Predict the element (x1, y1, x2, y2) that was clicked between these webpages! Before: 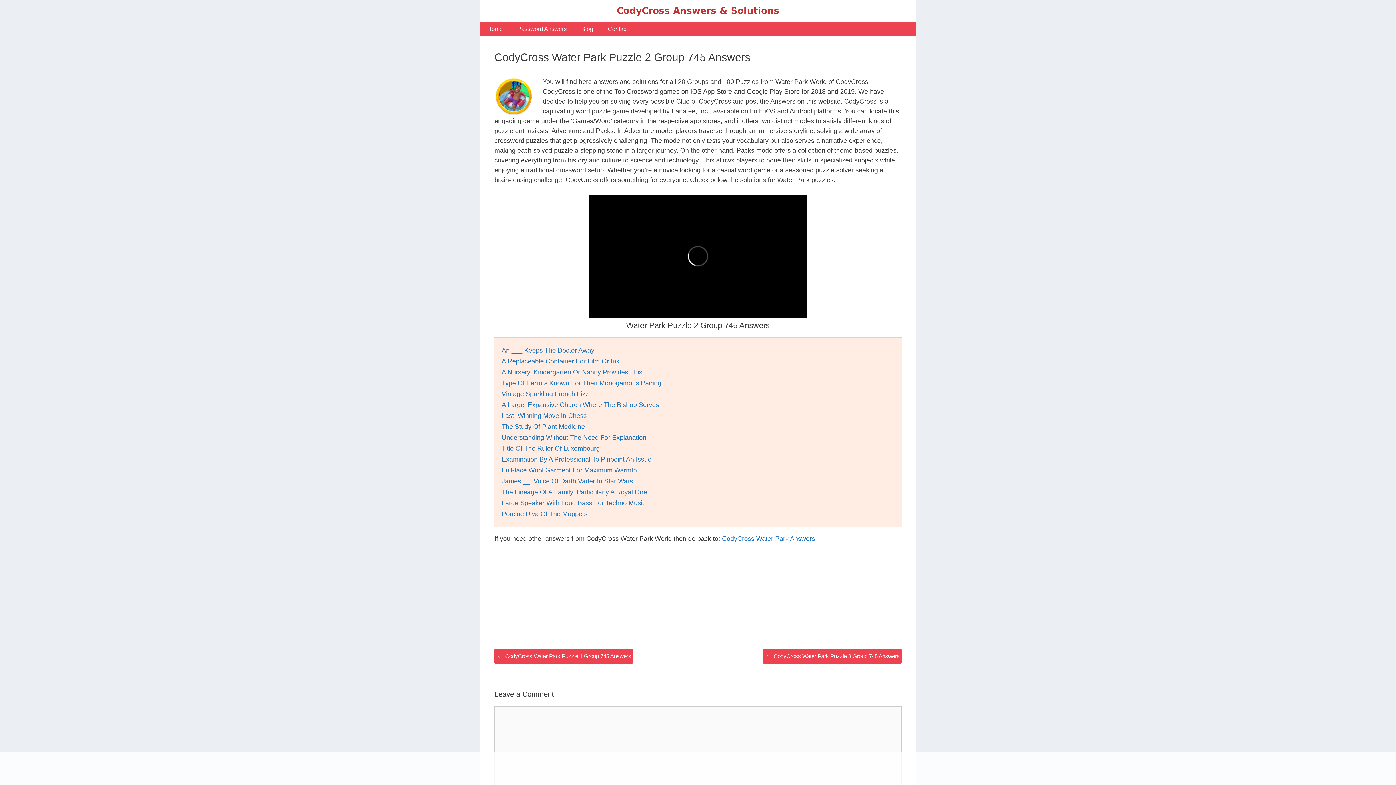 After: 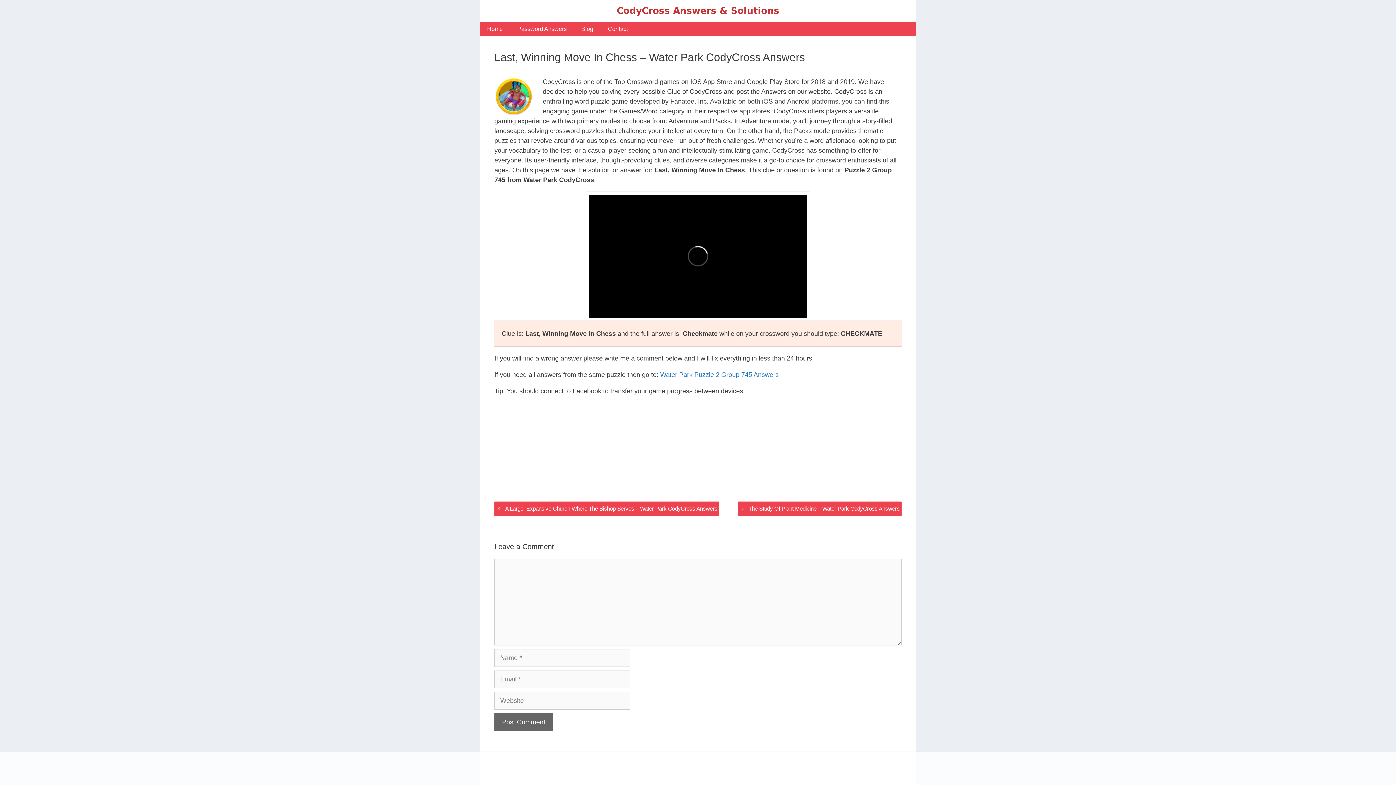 Action: label: Last, Winning Move In Chess bbox: (501, 412, 586, 419)